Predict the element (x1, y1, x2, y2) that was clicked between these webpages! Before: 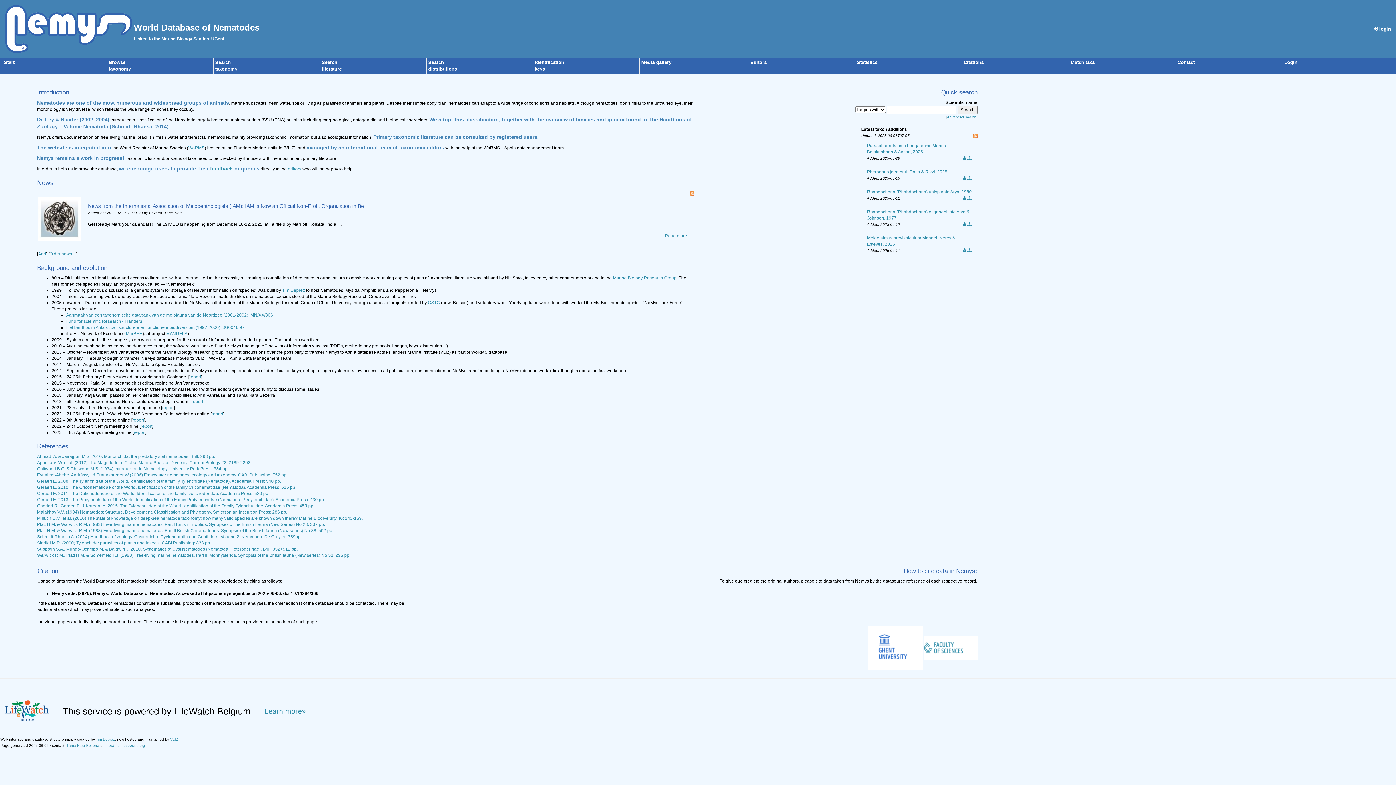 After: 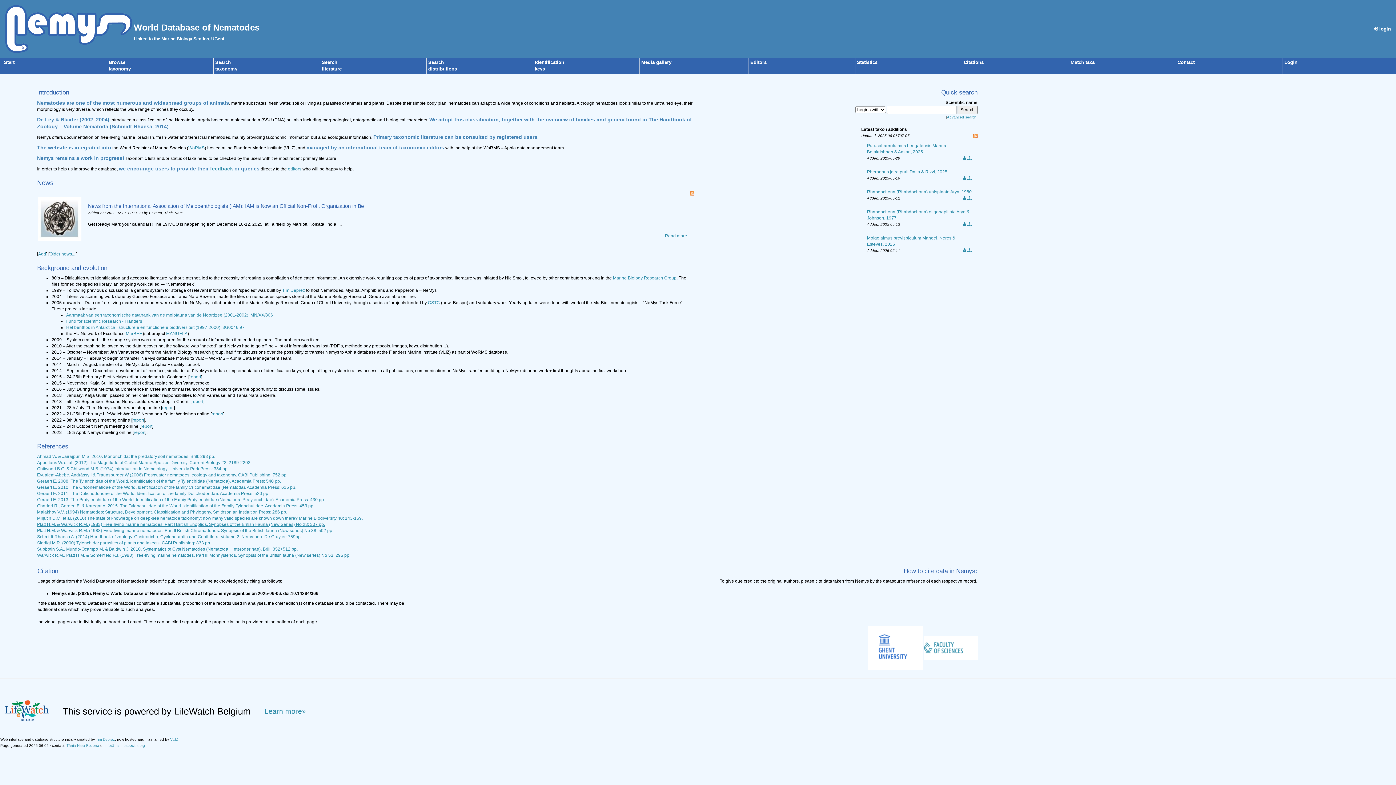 Action: label: Platt H.M. & Warwick R.M. (1983) Free-living marine nematodes. Part I British Enoplids. Synopses of the British Fauna (New Series) No 28: 307 pp. bbox: (37, 522, 325, 527)